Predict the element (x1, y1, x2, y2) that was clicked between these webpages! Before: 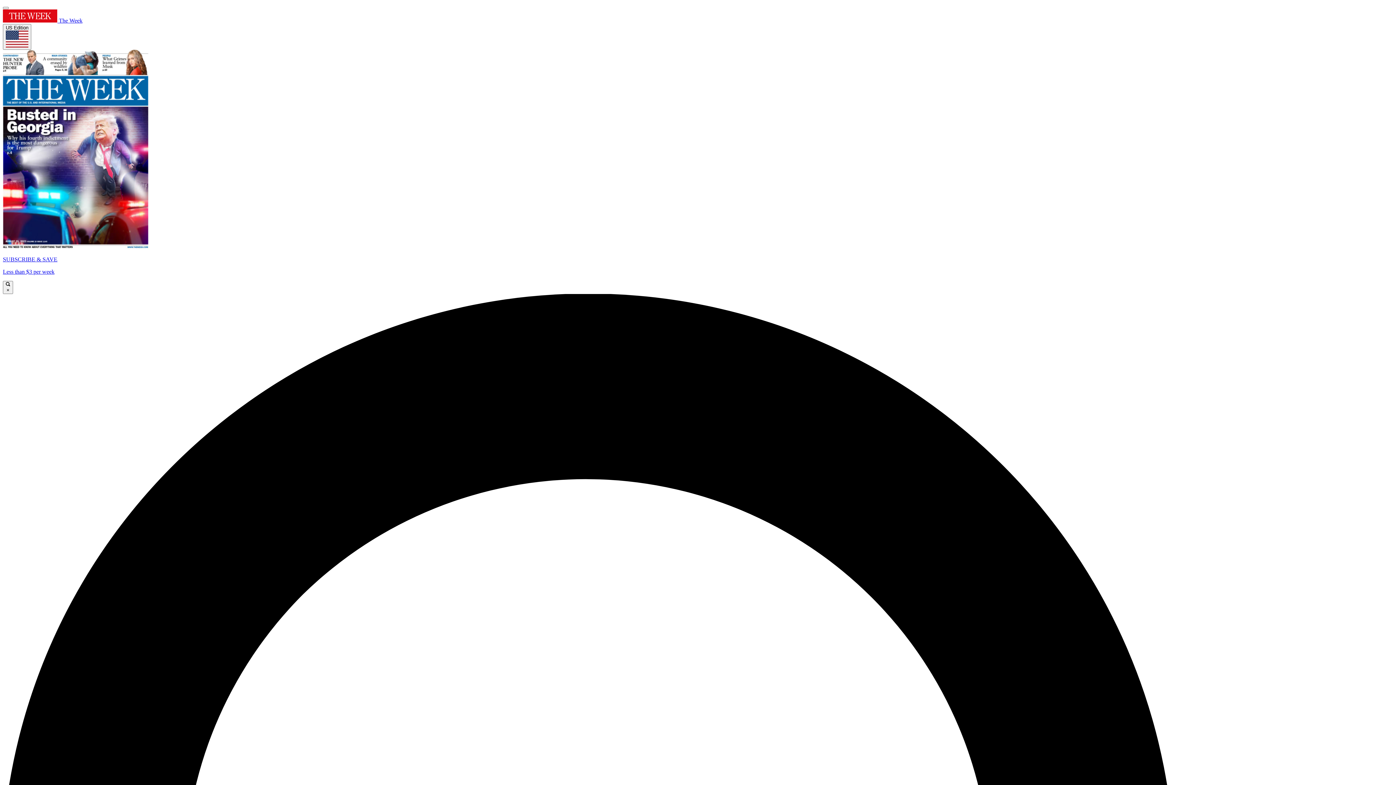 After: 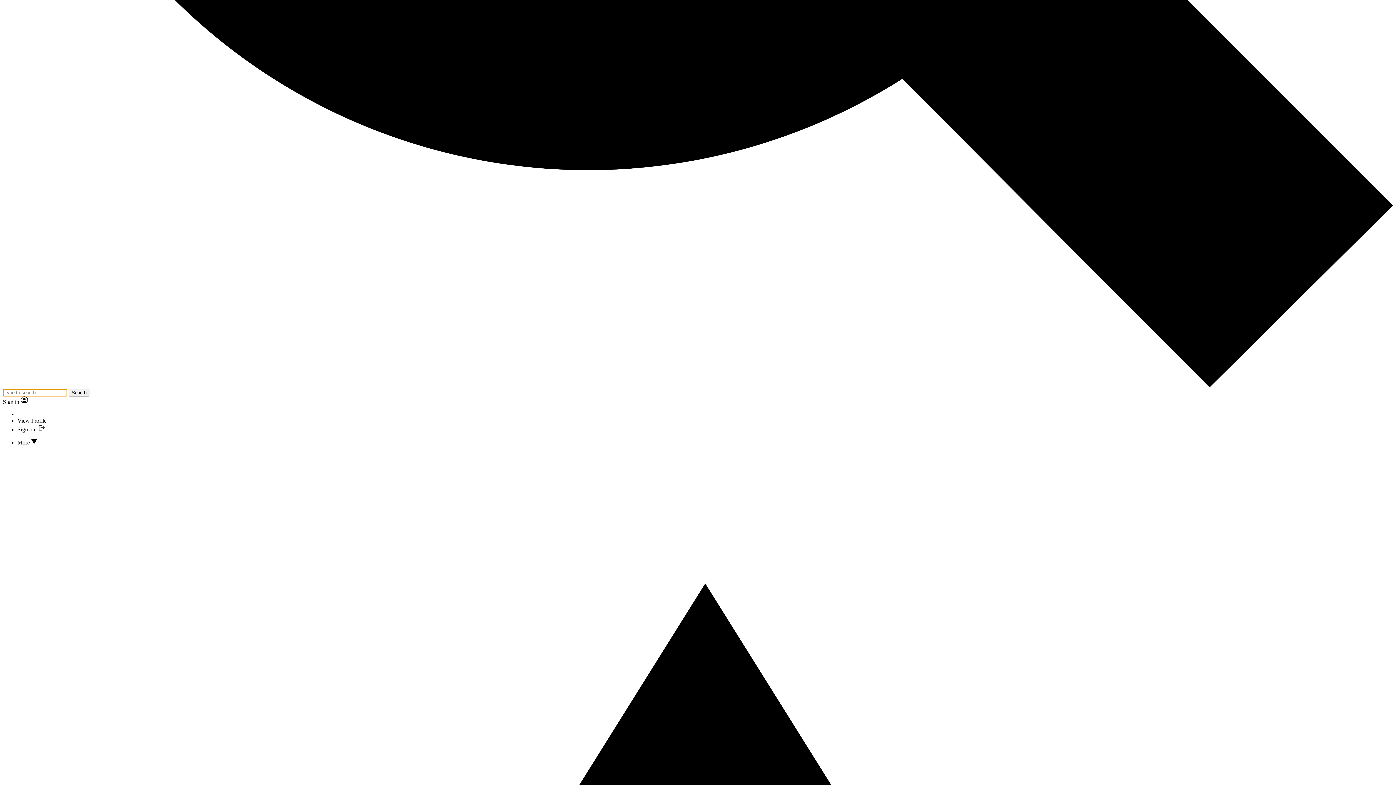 Action: bbox: (2, 6, 8, 9)